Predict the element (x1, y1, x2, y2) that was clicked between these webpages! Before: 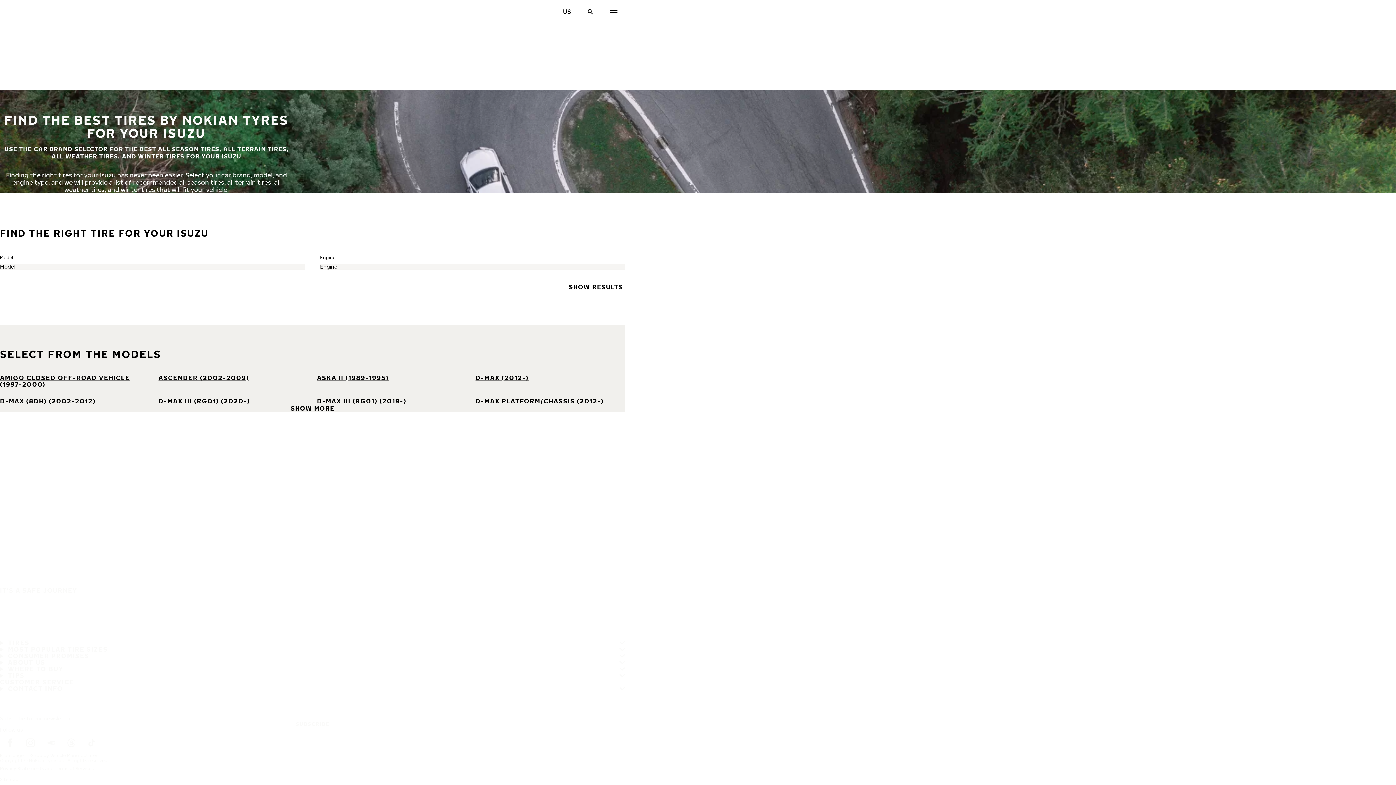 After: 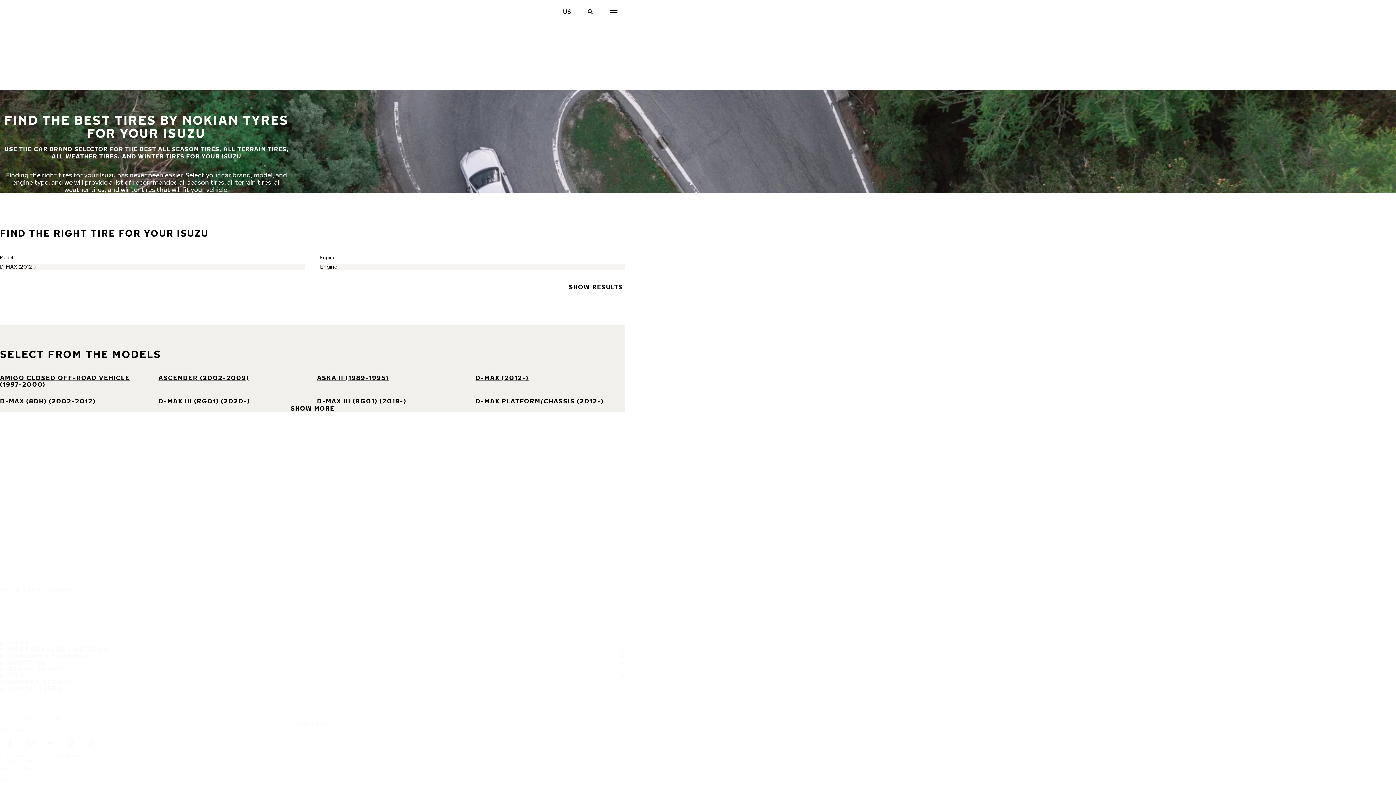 Action: bbox: (475, 367, 525, 374) label: D-MAX (2012-)